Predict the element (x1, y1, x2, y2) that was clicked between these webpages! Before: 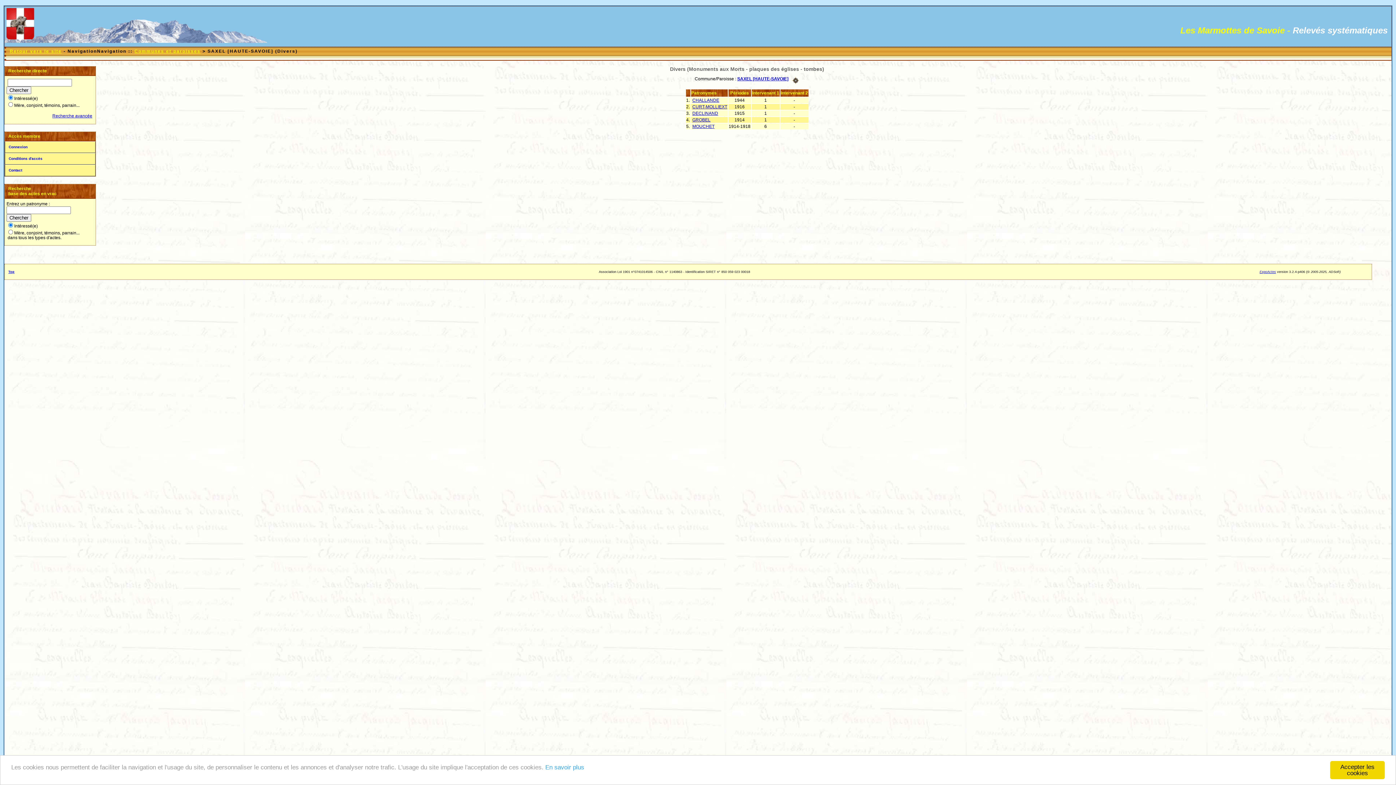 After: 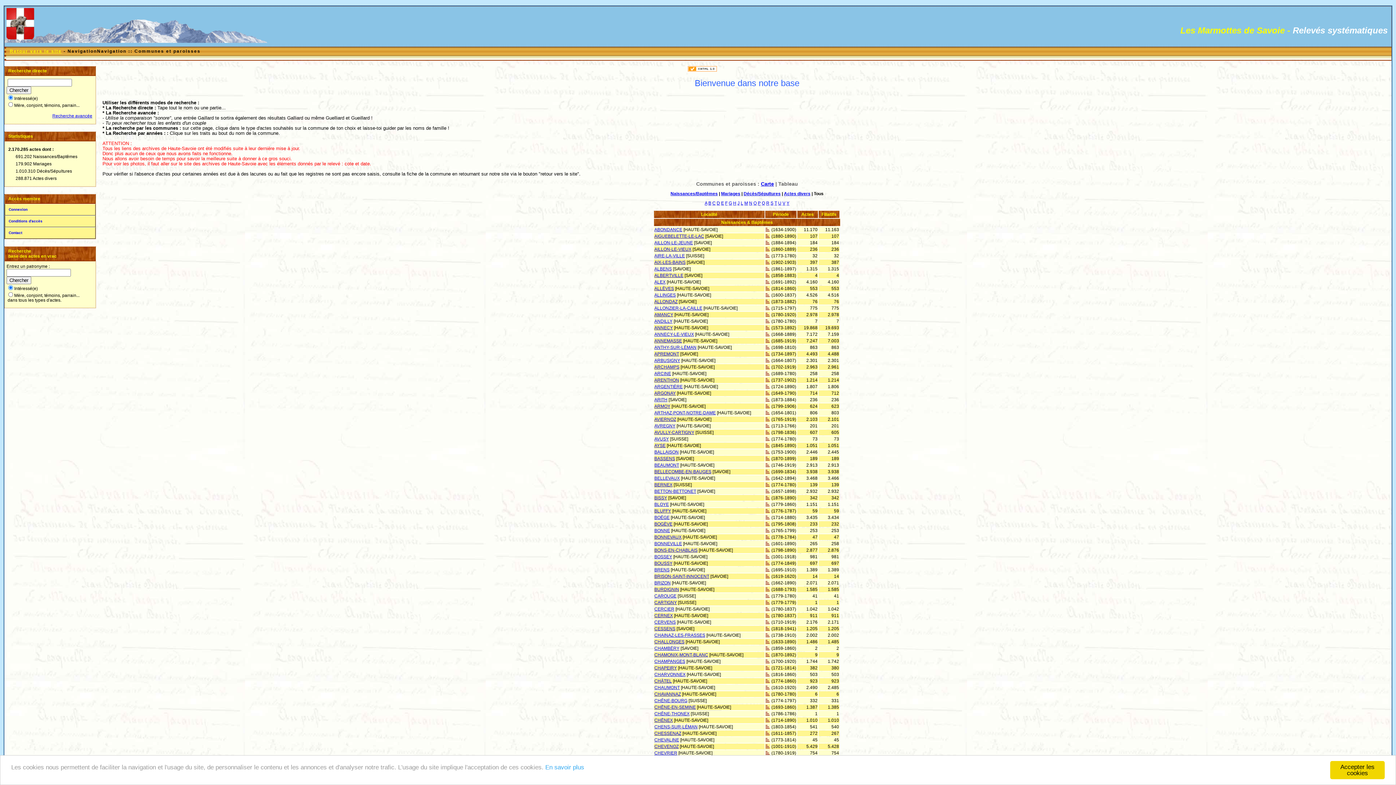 Action: bbox: (134, 48, 200, 53) label: Communes et paroisses